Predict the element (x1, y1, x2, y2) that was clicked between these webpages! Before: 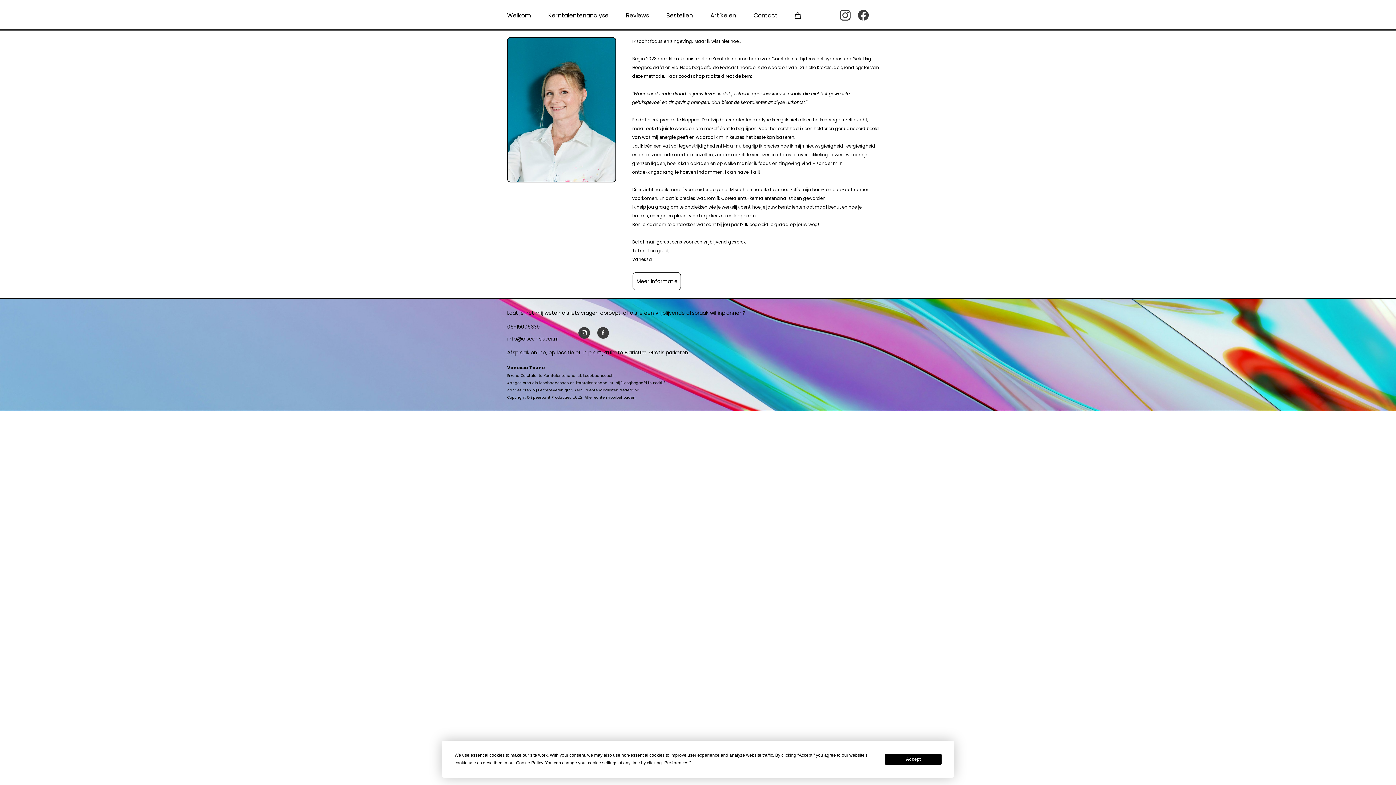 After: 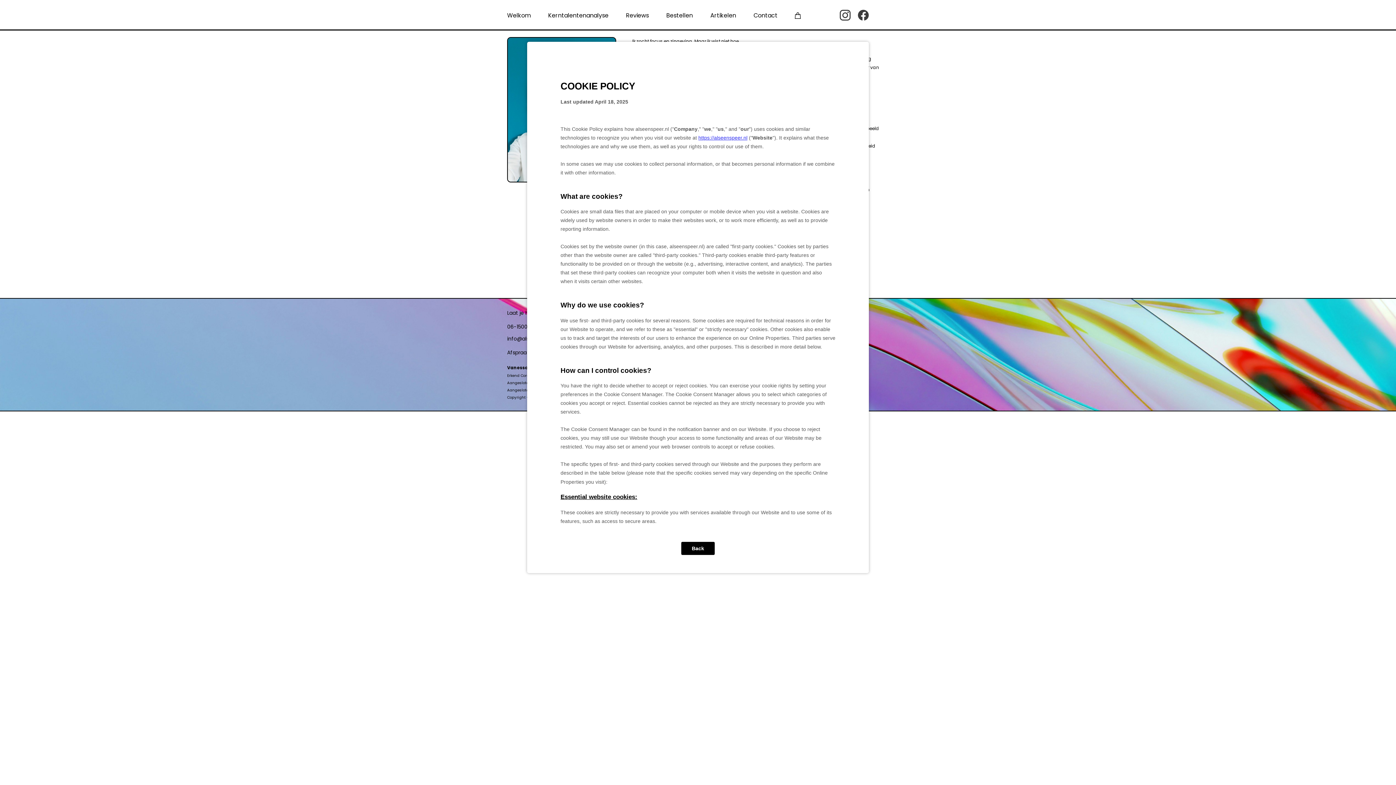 Action: label: Cookie Policy bbox: (516, 760, 543, 765)